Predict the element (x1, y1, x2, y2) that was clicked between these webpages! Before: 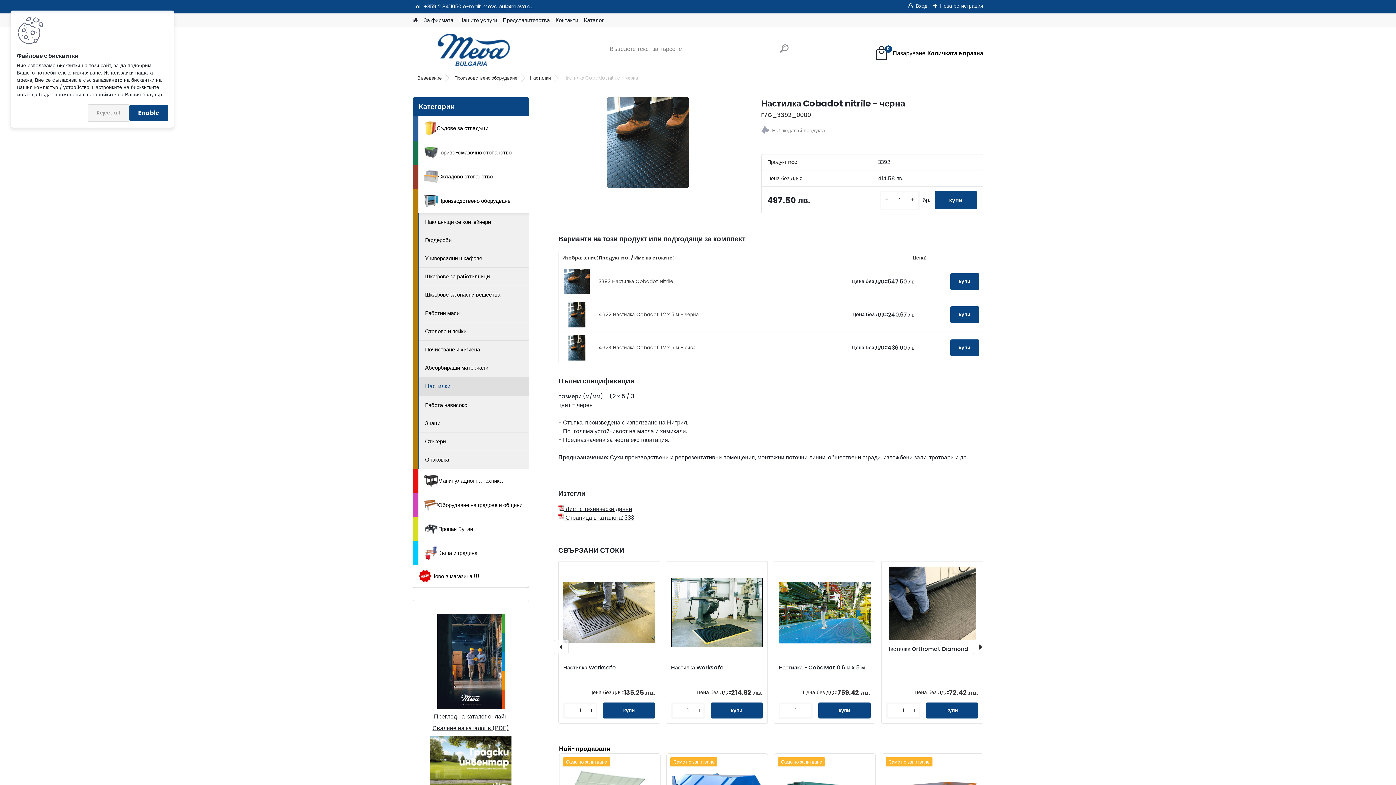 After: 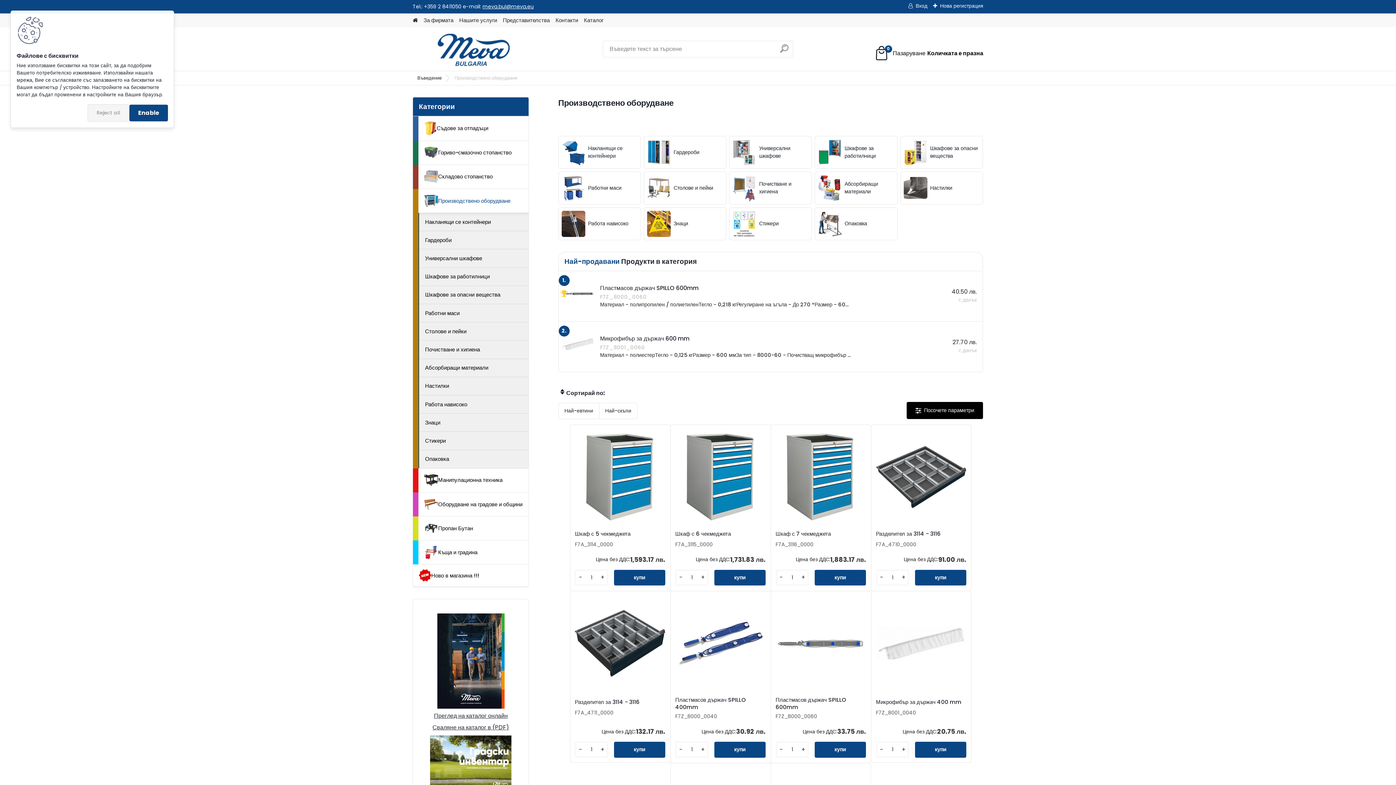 Action: label: Производствено оборудване bbox: (448, 74, 523, 81)